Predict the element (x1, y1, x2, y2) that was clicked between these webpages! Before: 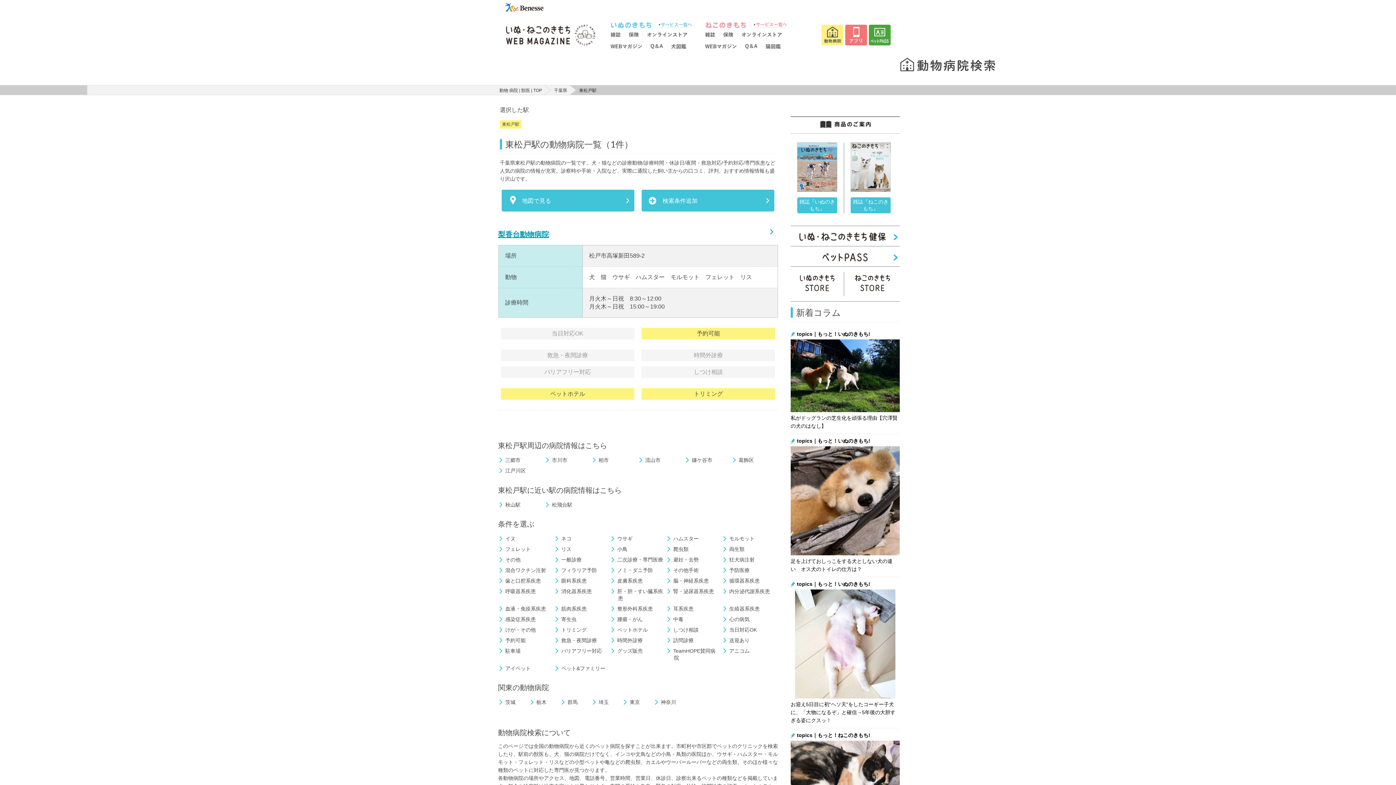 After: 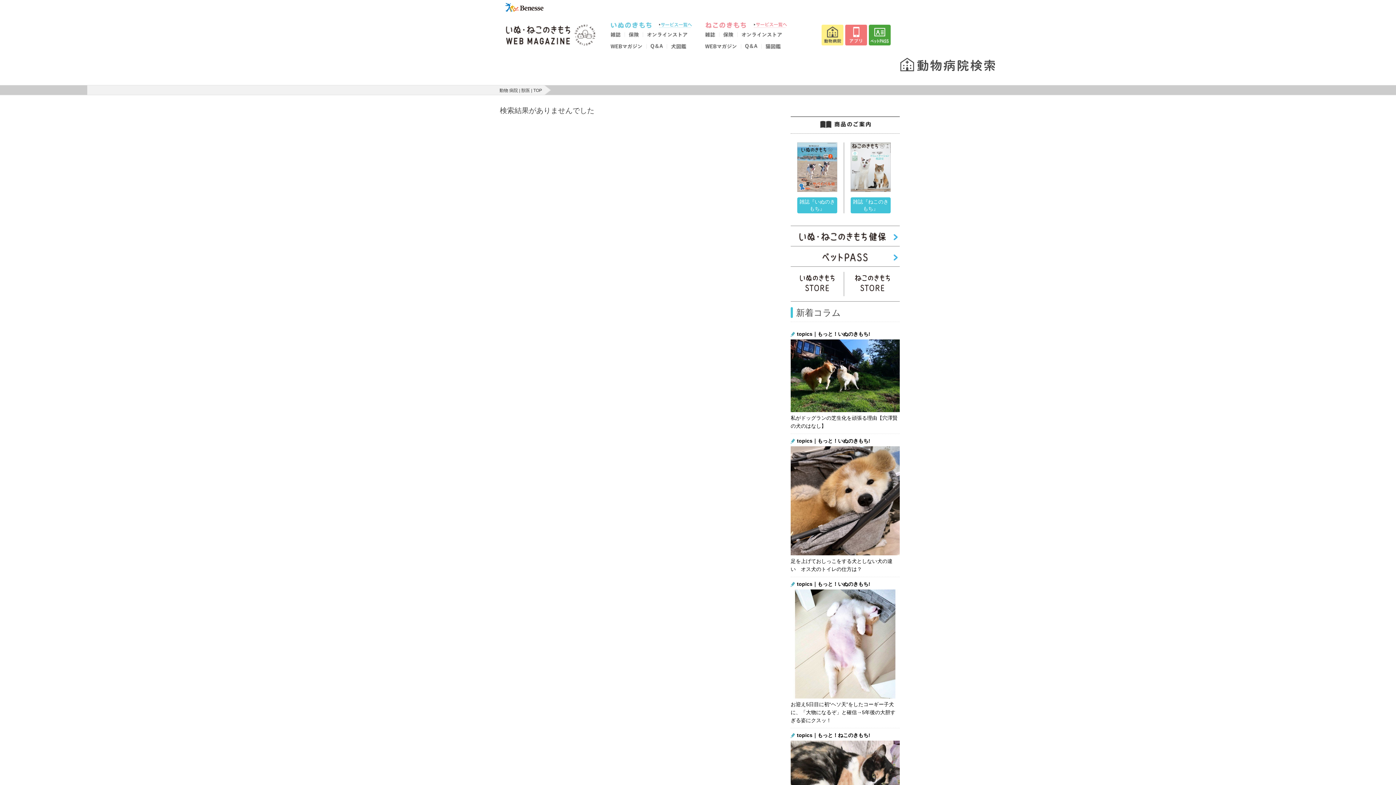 Action: label: 皮膚系疾患 bbox: (610, 577, 642, 584)